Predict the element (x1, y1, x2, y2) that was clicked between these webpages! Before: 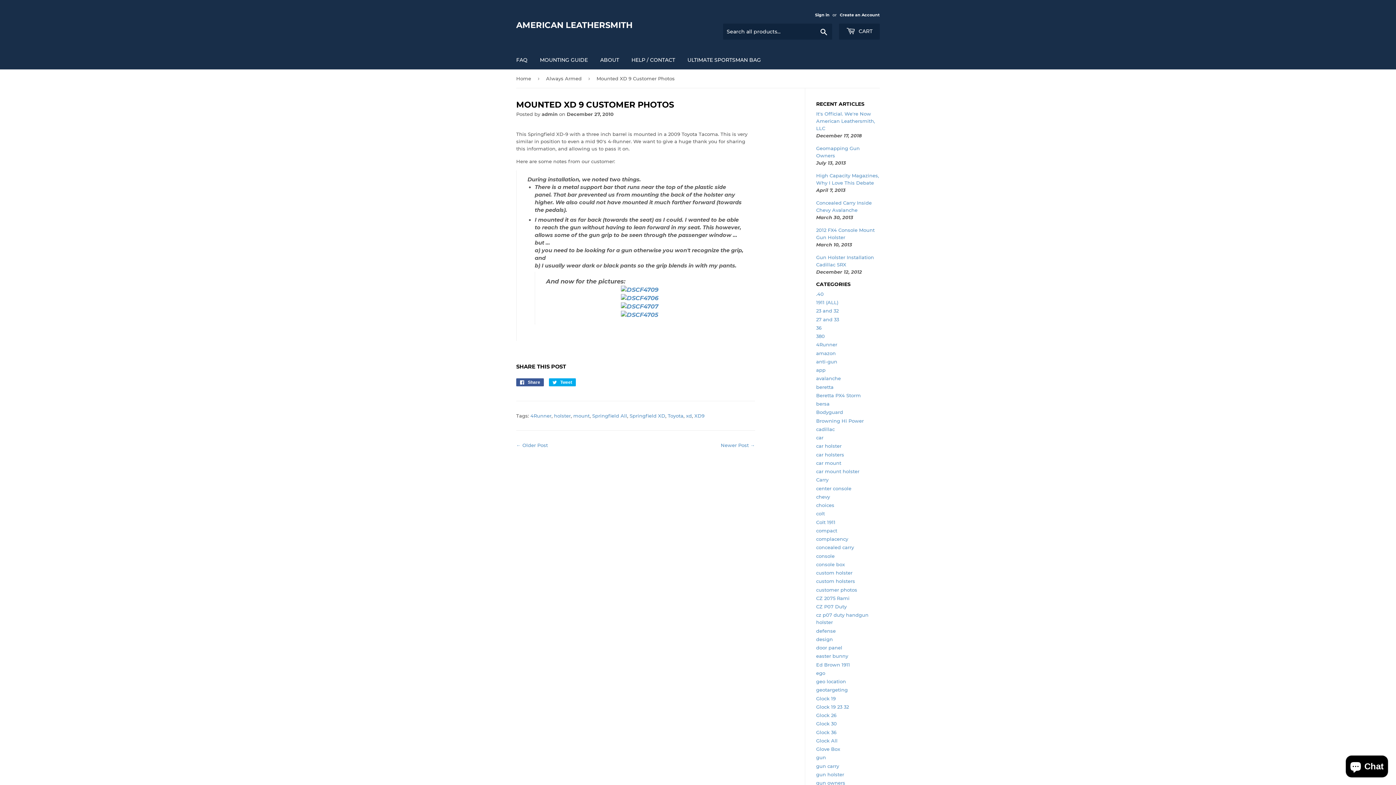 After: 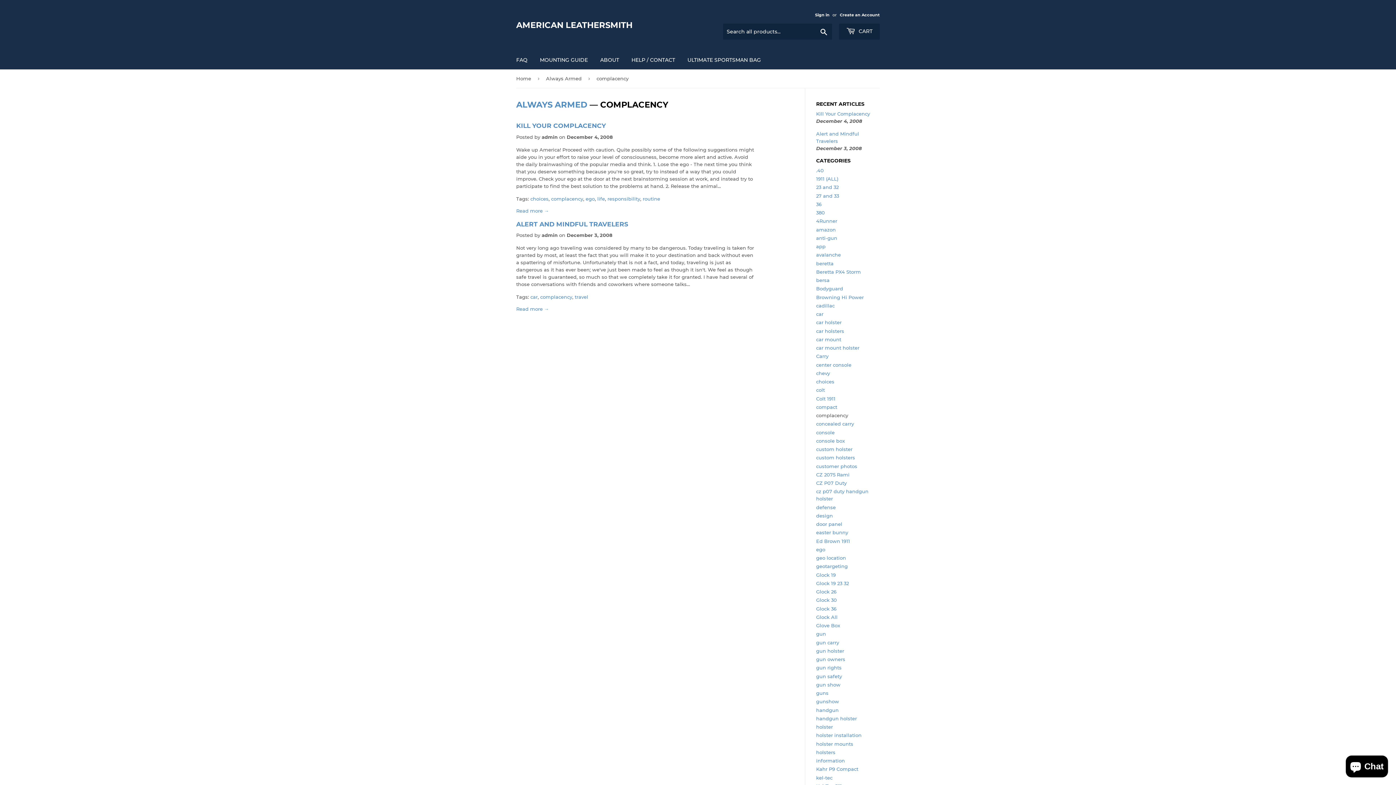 Action: label: complacency bbox: (816, 536, 848, 542)